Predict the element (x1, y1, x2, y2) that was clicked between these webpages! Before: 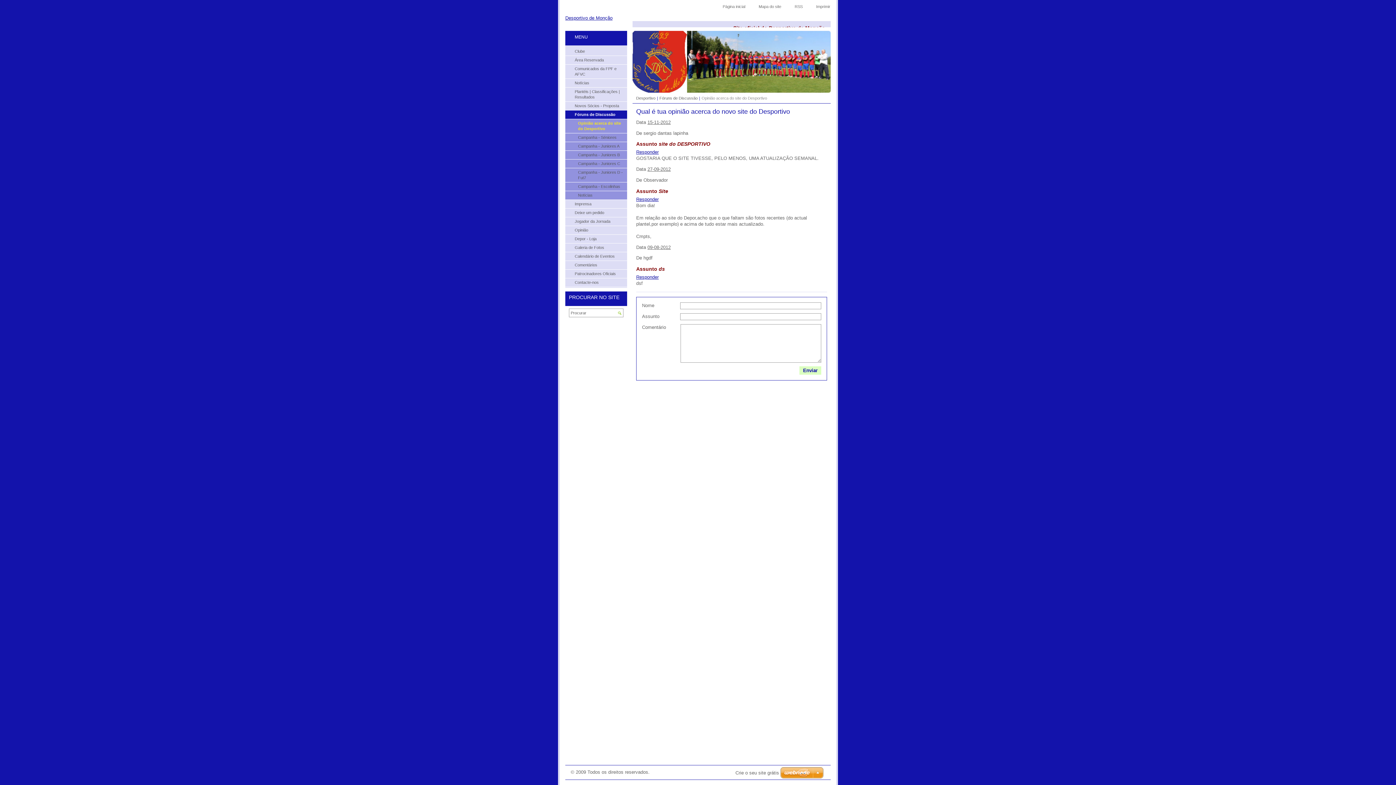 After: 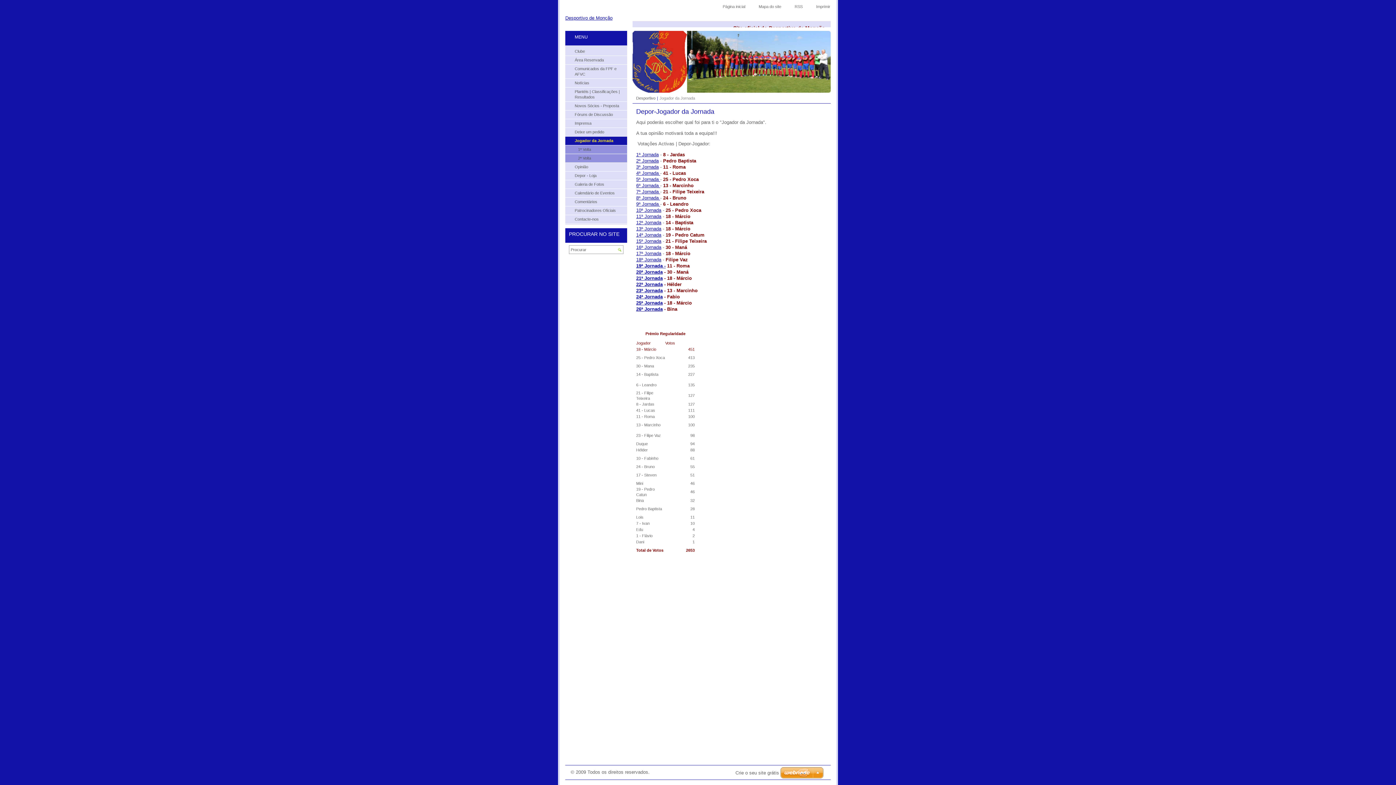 Action: label: Jogador da Jornada bbox: (565, 217, 627, 226)